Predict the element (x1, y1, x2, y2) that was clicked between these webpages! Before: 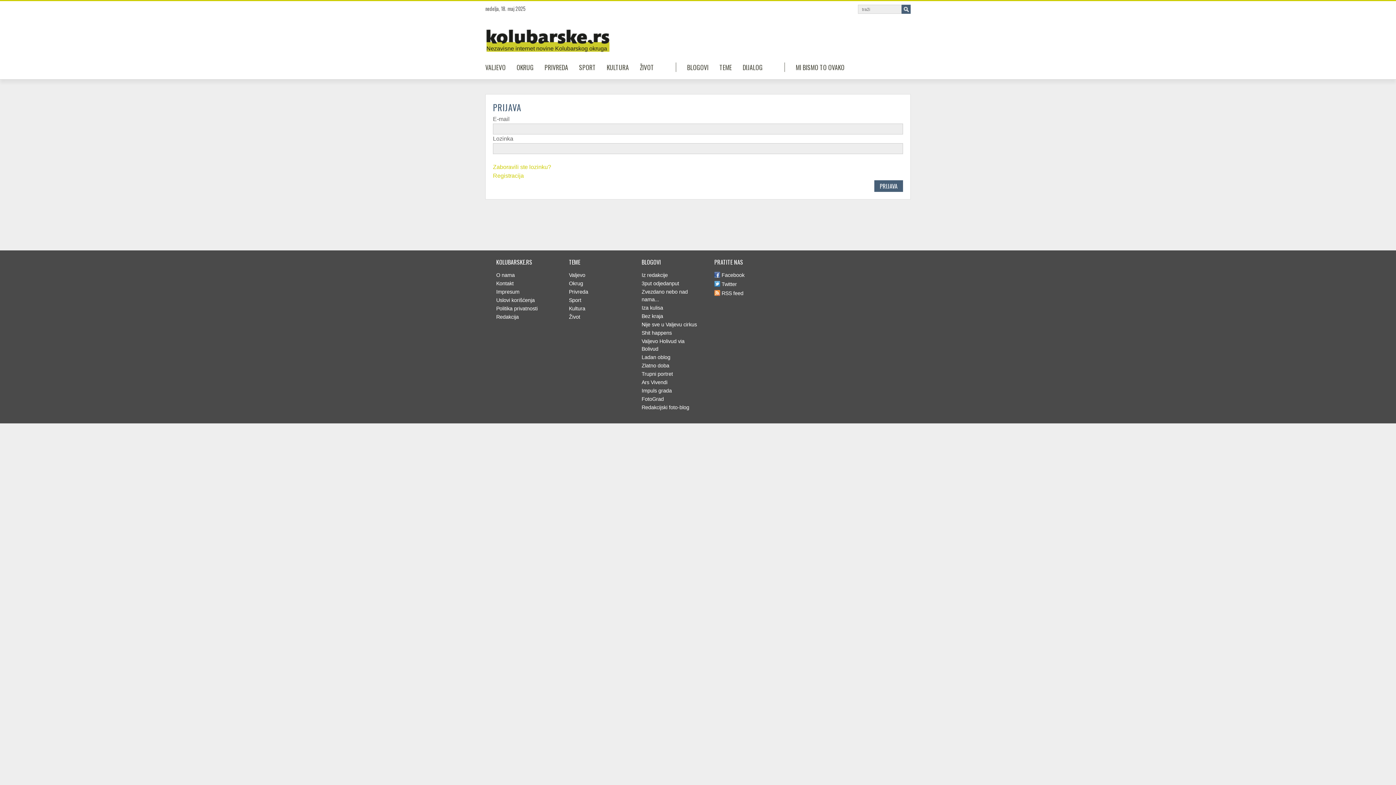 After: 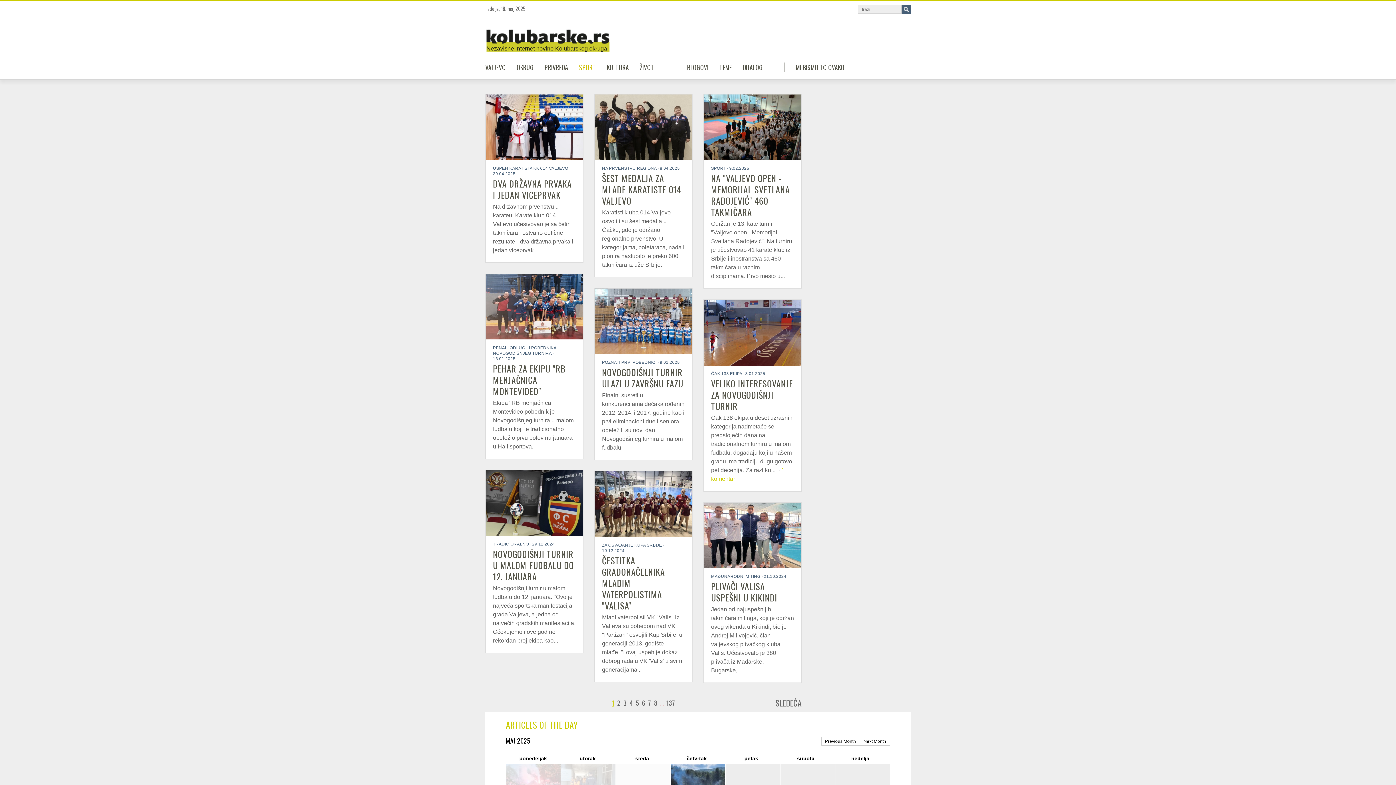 Action: label: SPORT bbox: (579, 62, 596, 72)